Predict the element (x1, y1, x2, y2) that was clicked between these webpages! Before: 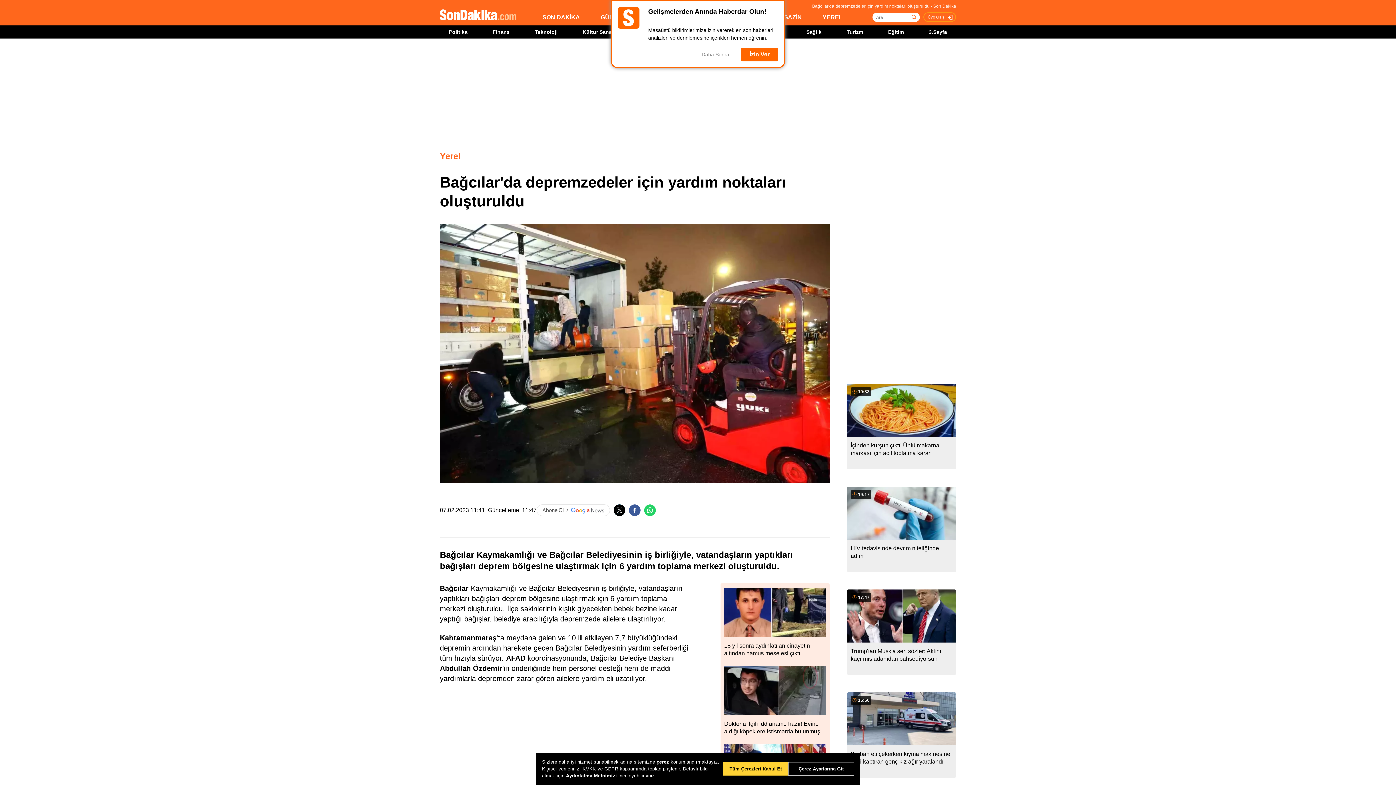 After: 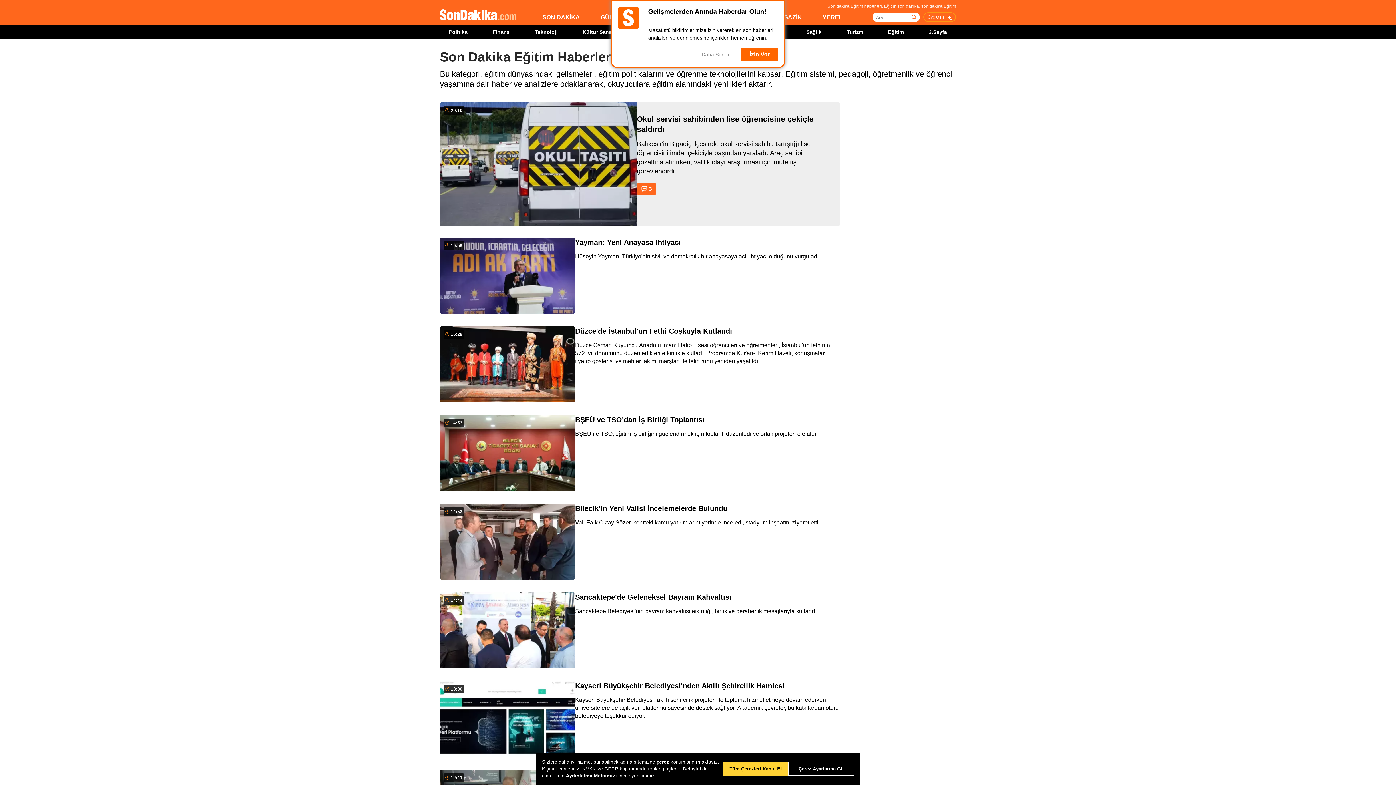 Action: bbox: (888, 29, 904, 34) label: Eğitim